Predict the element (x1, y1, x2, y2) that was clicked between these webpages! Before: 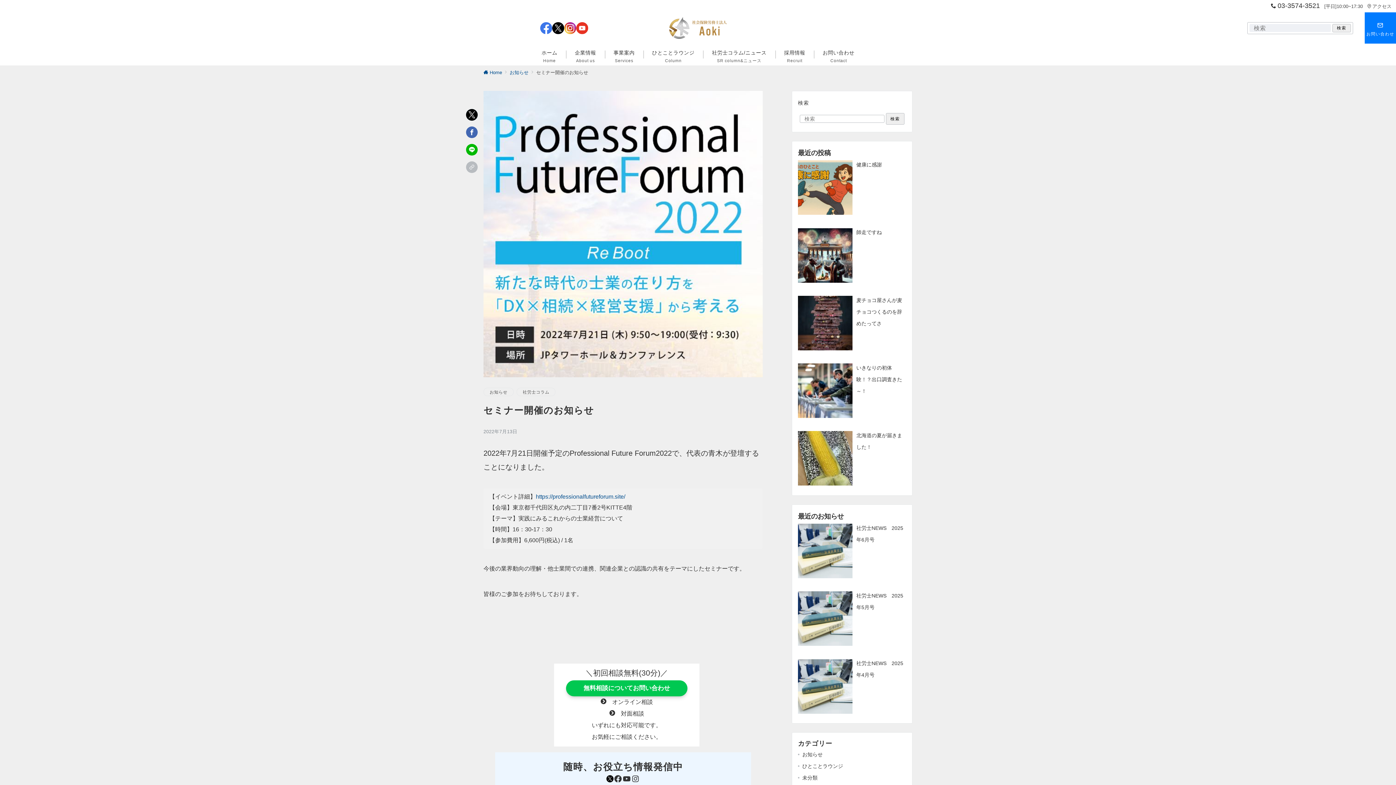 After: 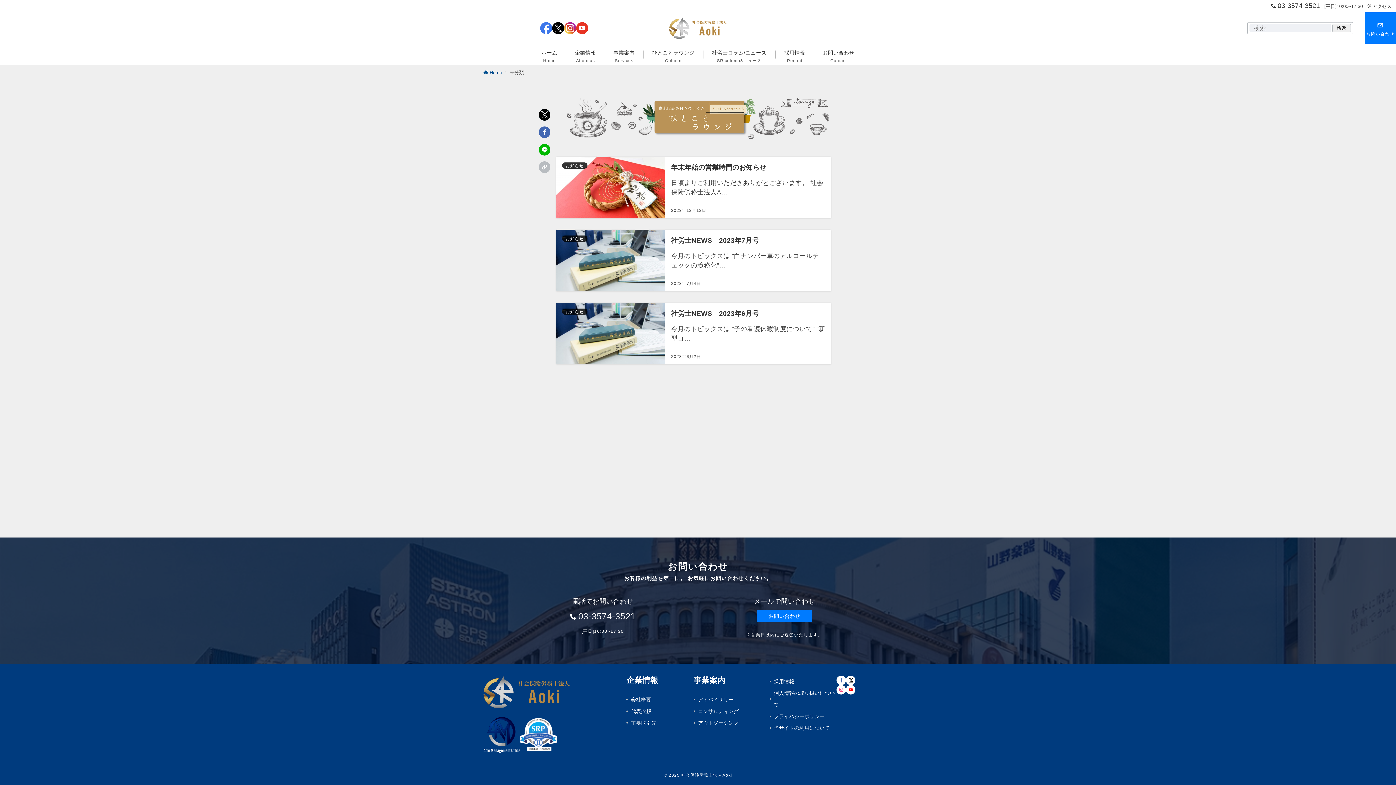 Action: bbox: (802, 772, 906, 784) label: 未分類